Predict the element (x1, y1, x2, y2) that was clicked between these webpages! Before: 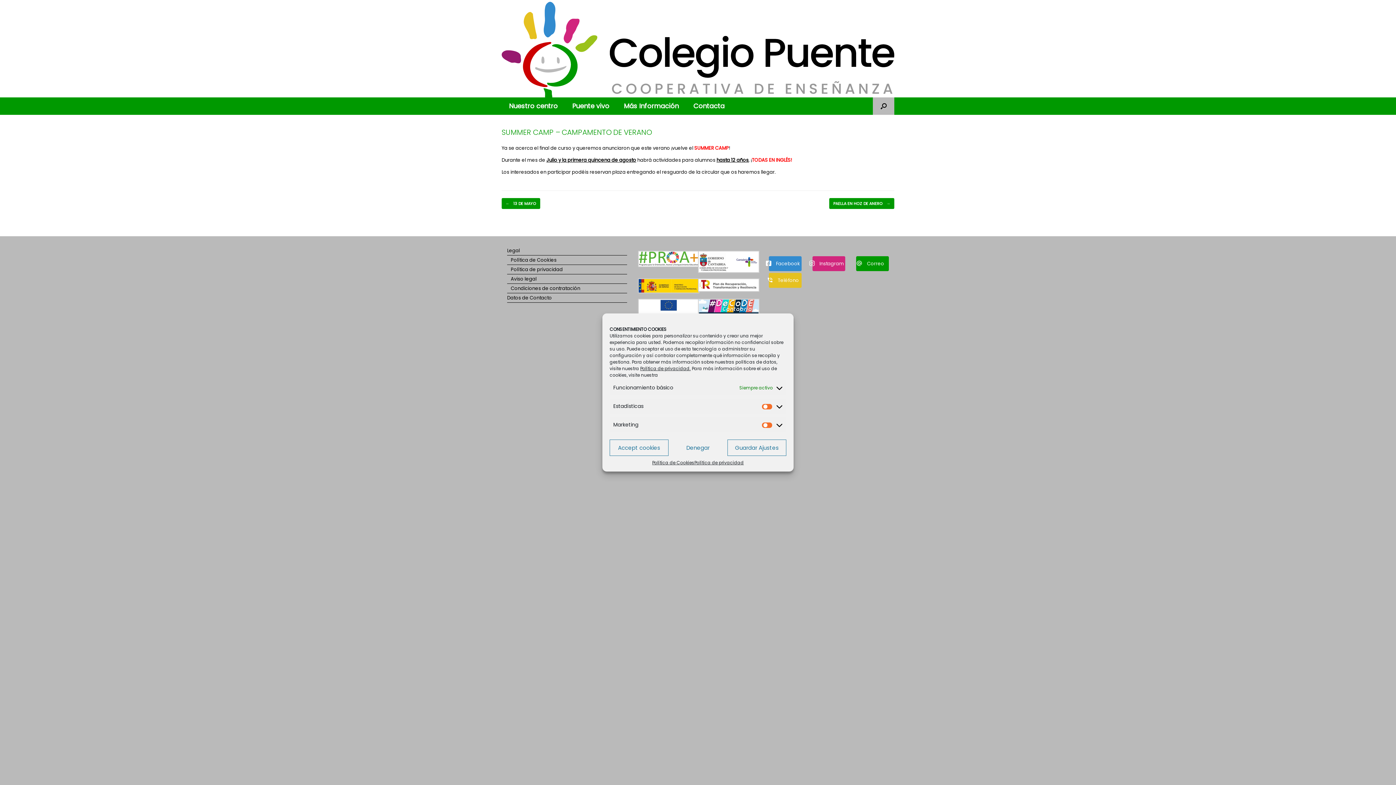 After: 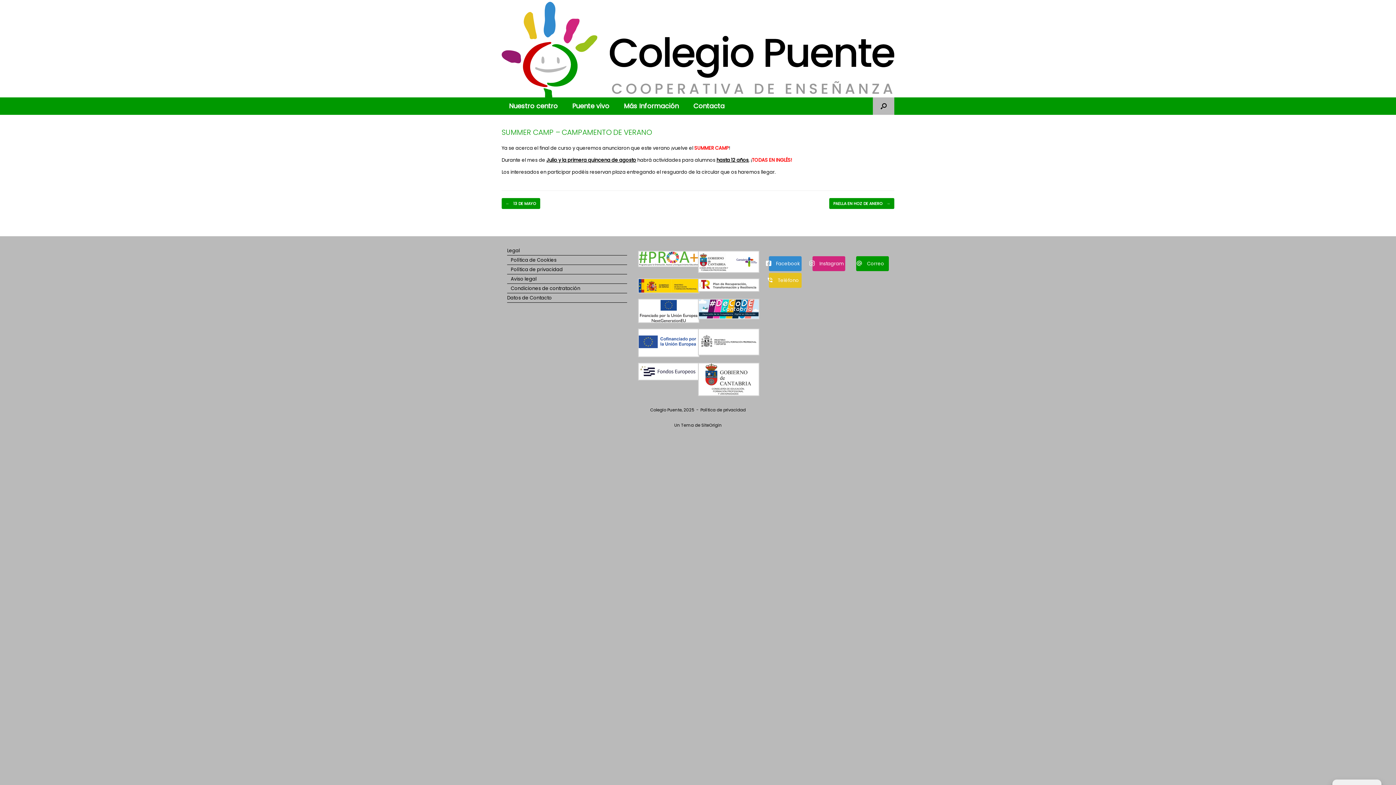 Action: label: Accept cookies bbox: (609, 439, 668, 456)